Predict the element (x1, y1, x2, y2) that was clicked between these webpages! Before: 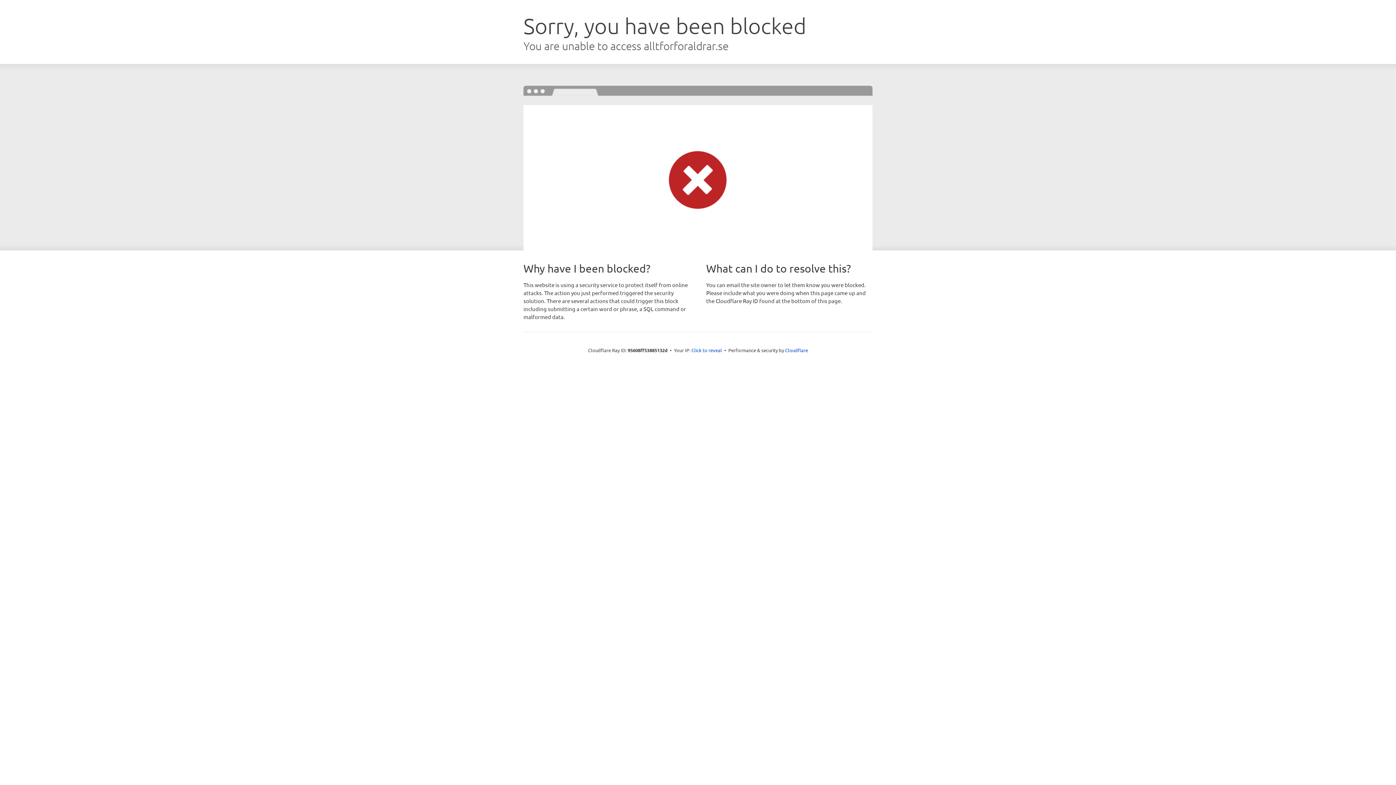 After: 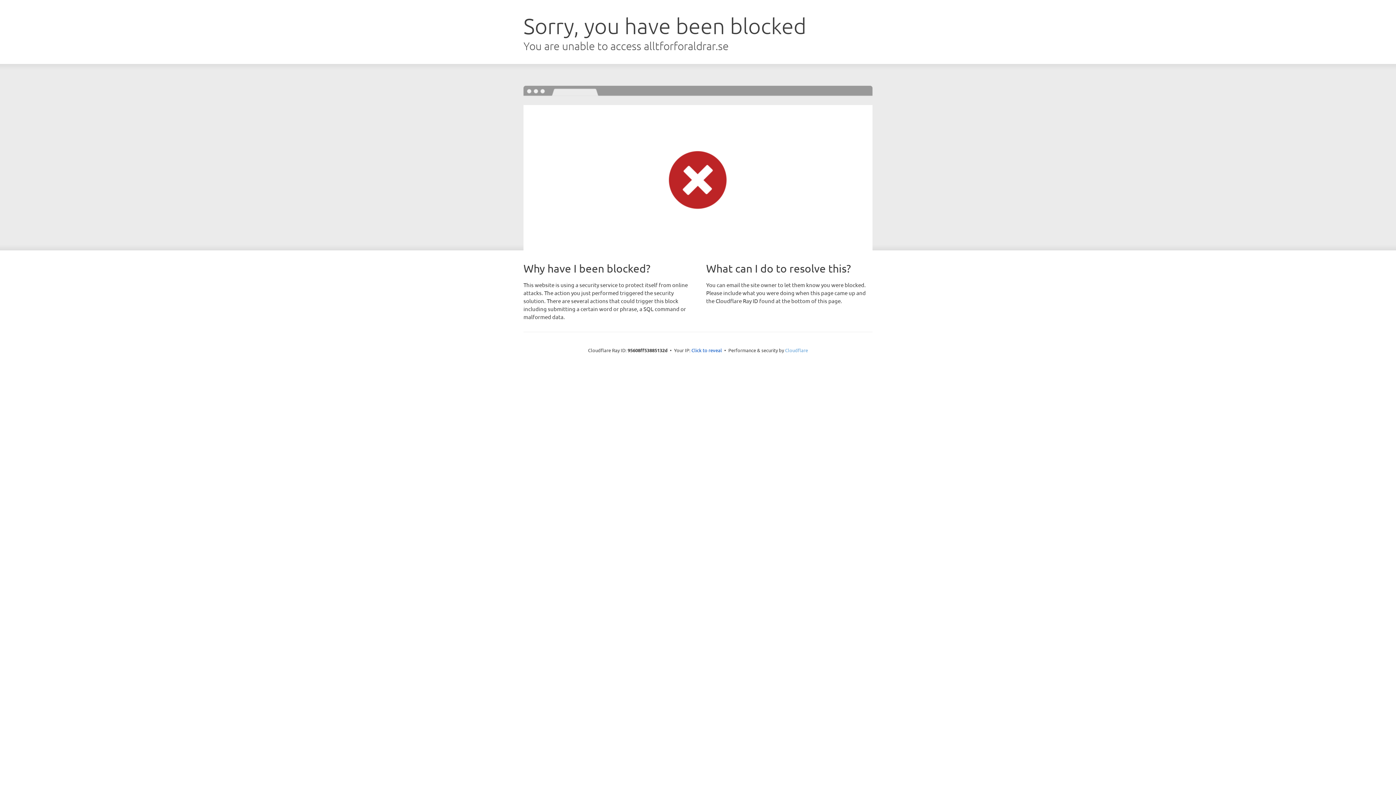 Action: label: Cloudflare bbox: (785, 347, 808, 353)